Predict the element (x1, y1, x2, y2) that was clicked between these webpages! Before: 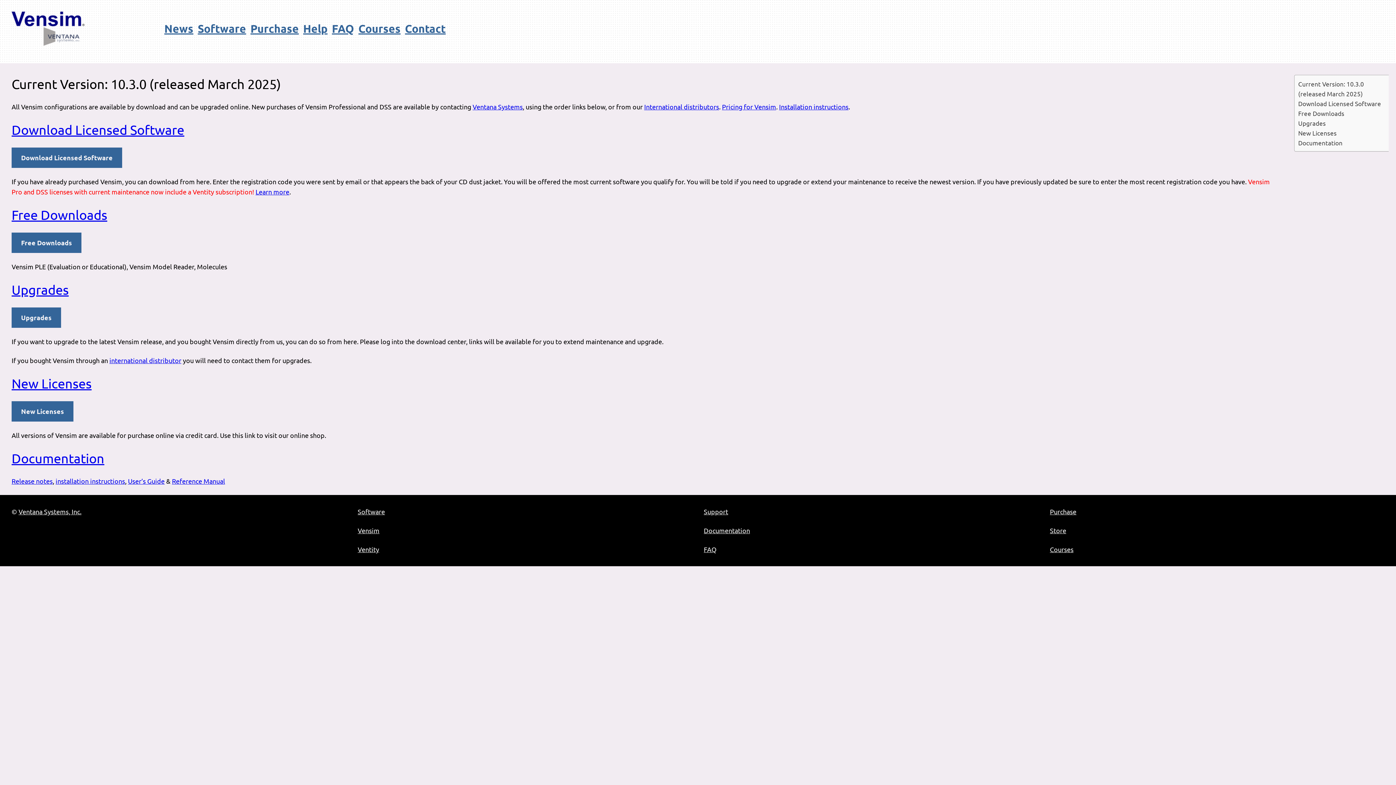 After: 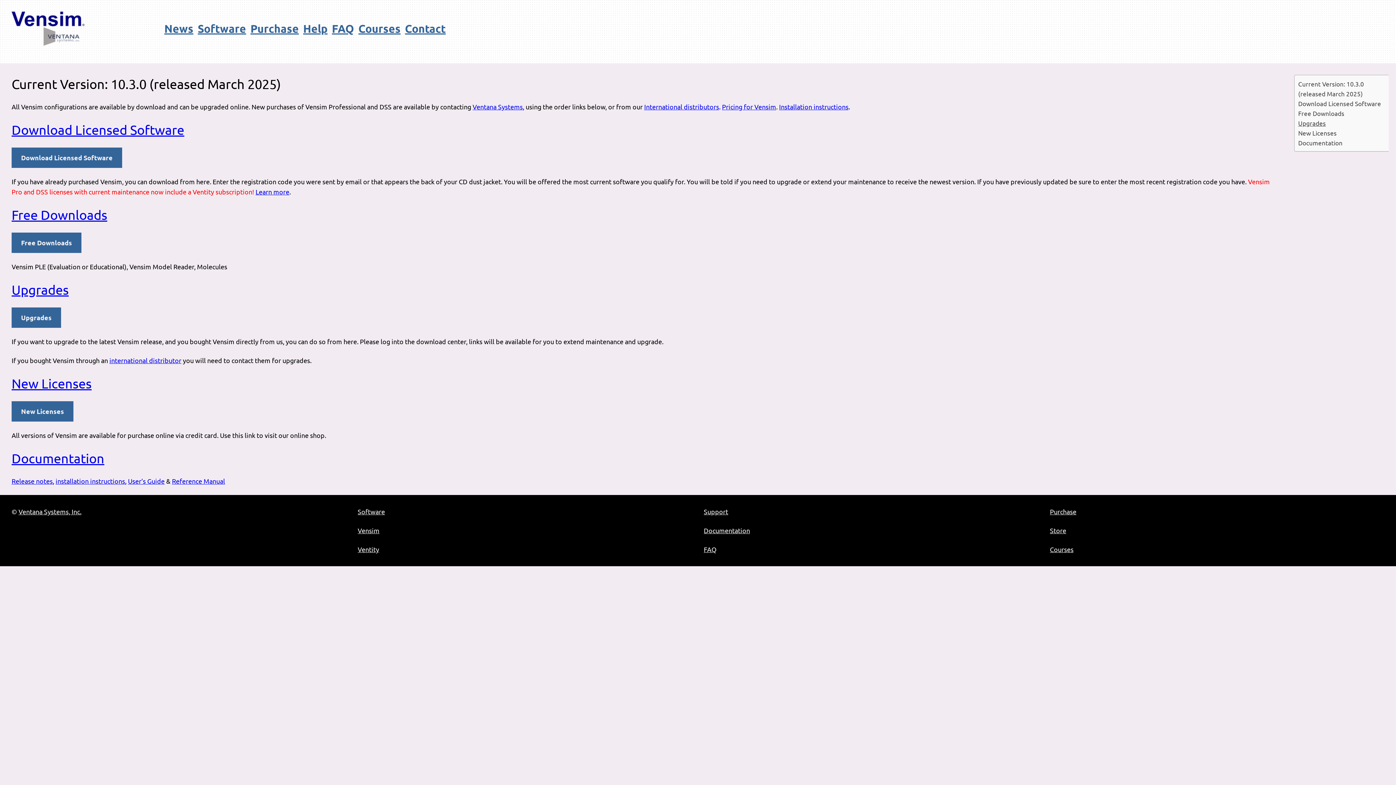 Action: bbox: (1298, 118, 1326, 128) label: Upgrades